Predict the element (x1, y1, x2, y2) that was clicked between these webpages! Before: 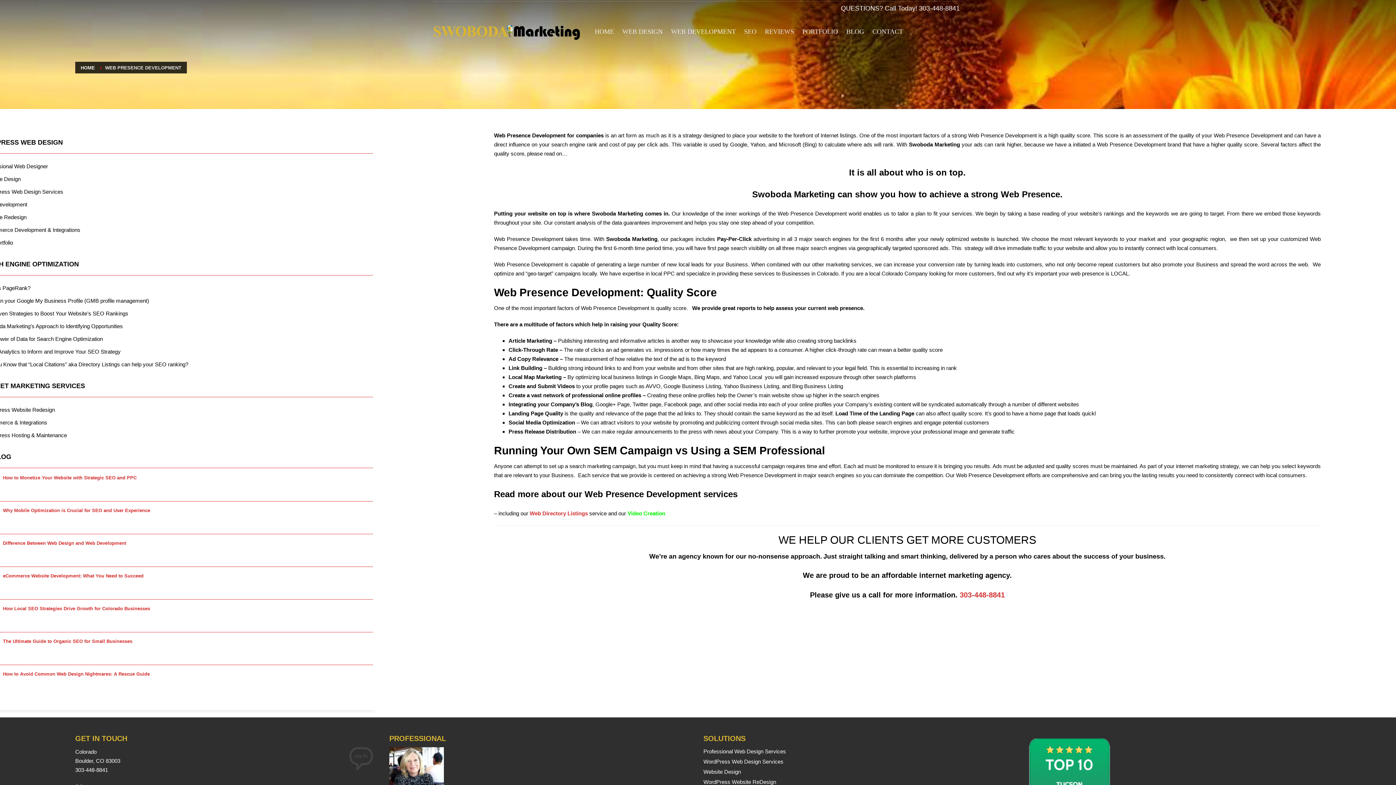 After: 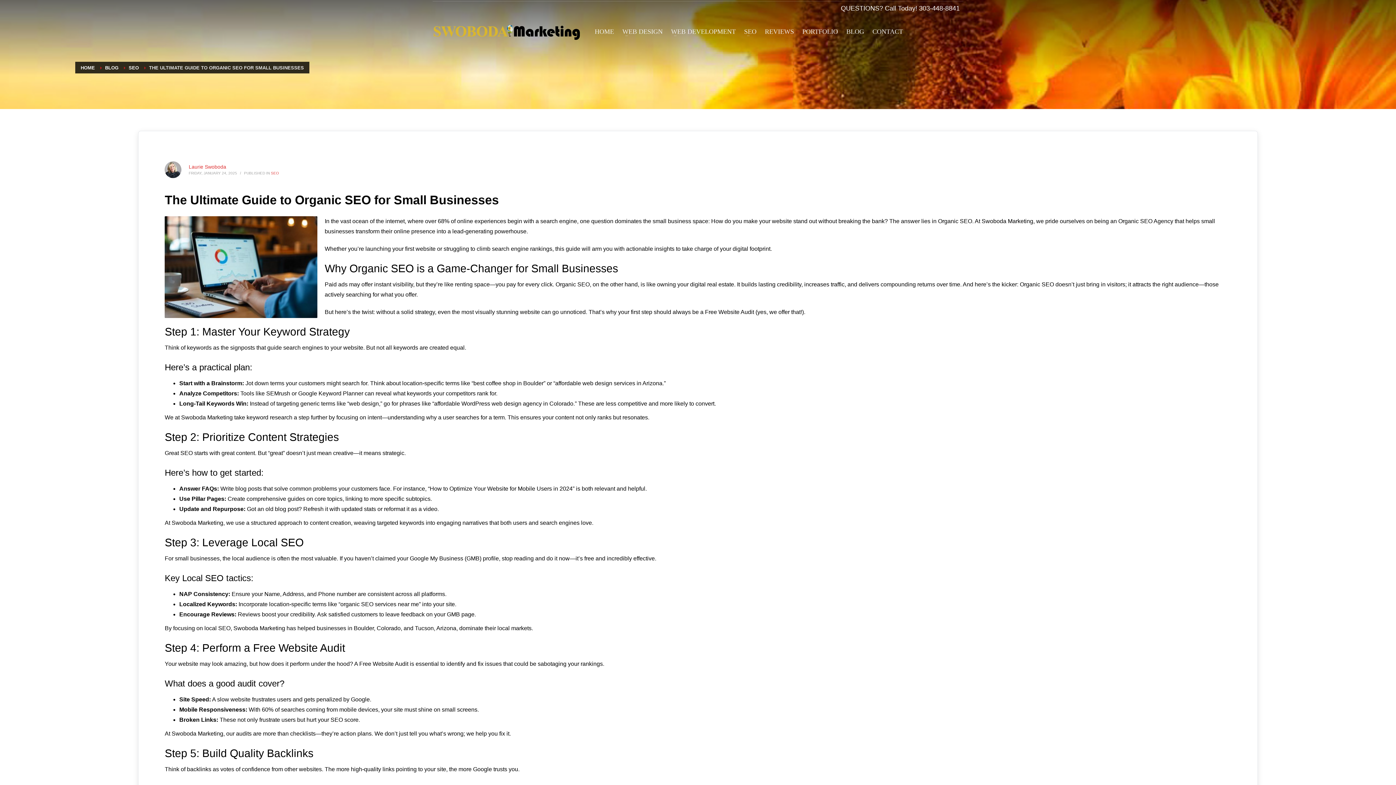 Action: label: The Ultimate Guide to Organic SEO for Small Businesses bbox: (2, 638, 132, 644)